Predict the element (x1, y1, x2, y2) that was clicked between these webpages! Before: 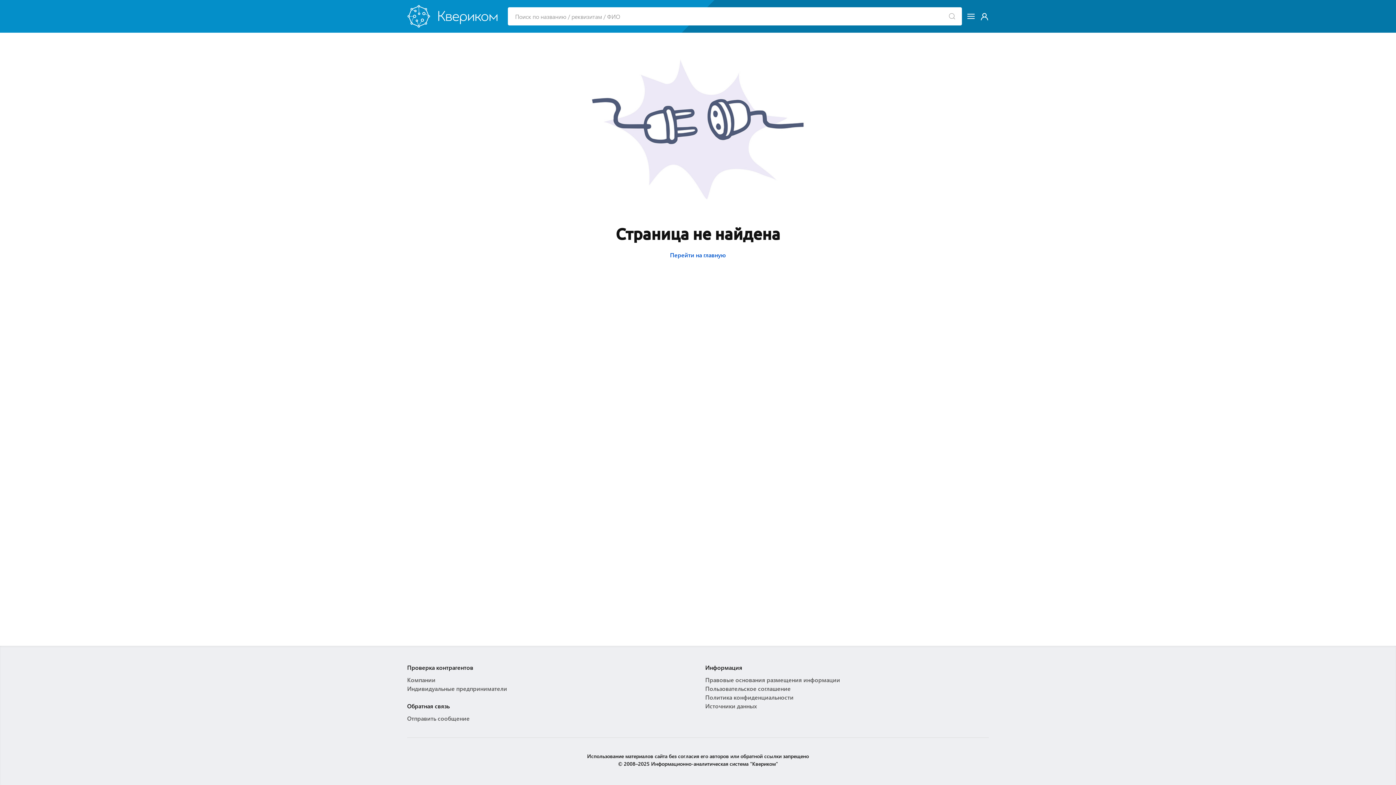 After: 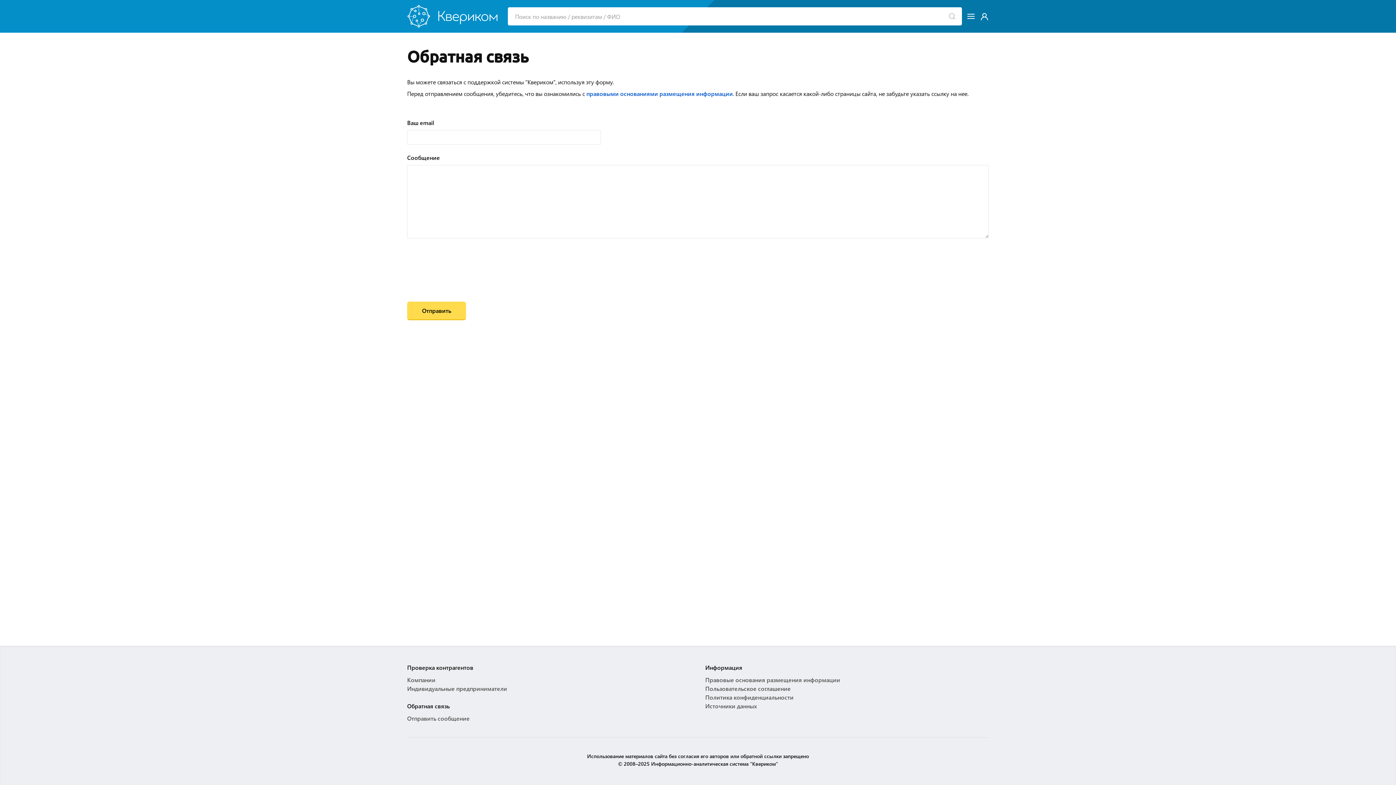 Action: bbox: (407, 714, 469, 722) label: Отправить сообщение